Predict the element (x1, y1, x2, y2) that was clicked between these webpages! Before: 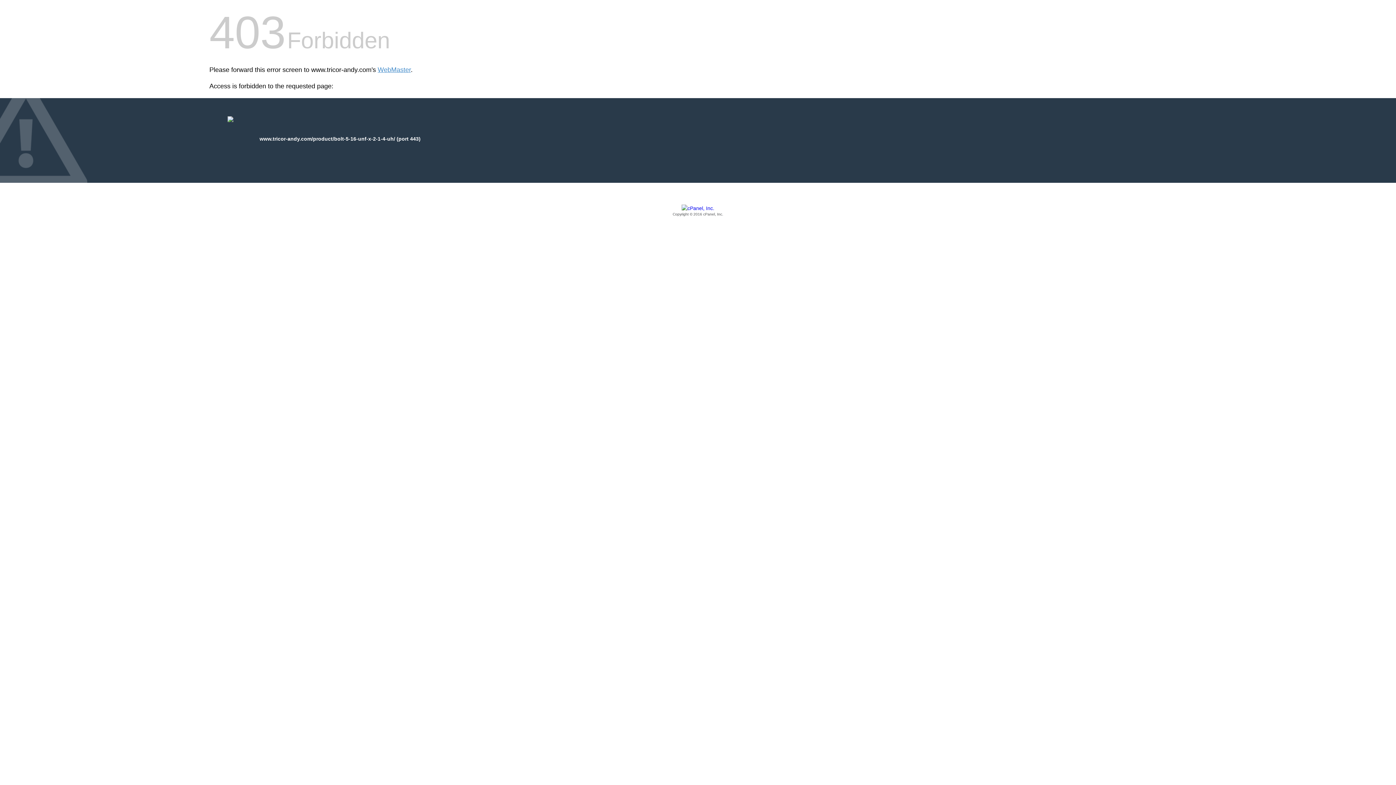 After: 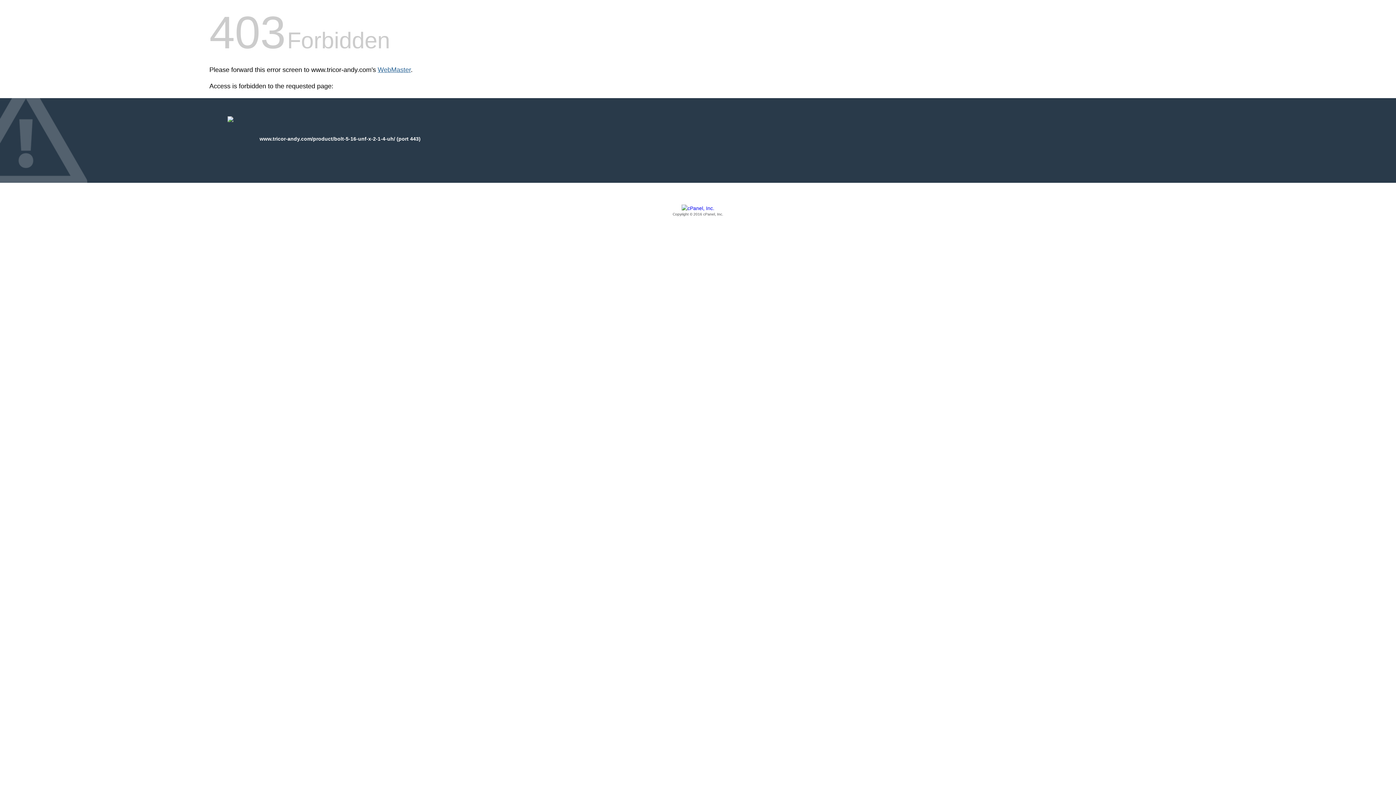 Action: bbox: (377, 66, 410, 73) label: WebMaster